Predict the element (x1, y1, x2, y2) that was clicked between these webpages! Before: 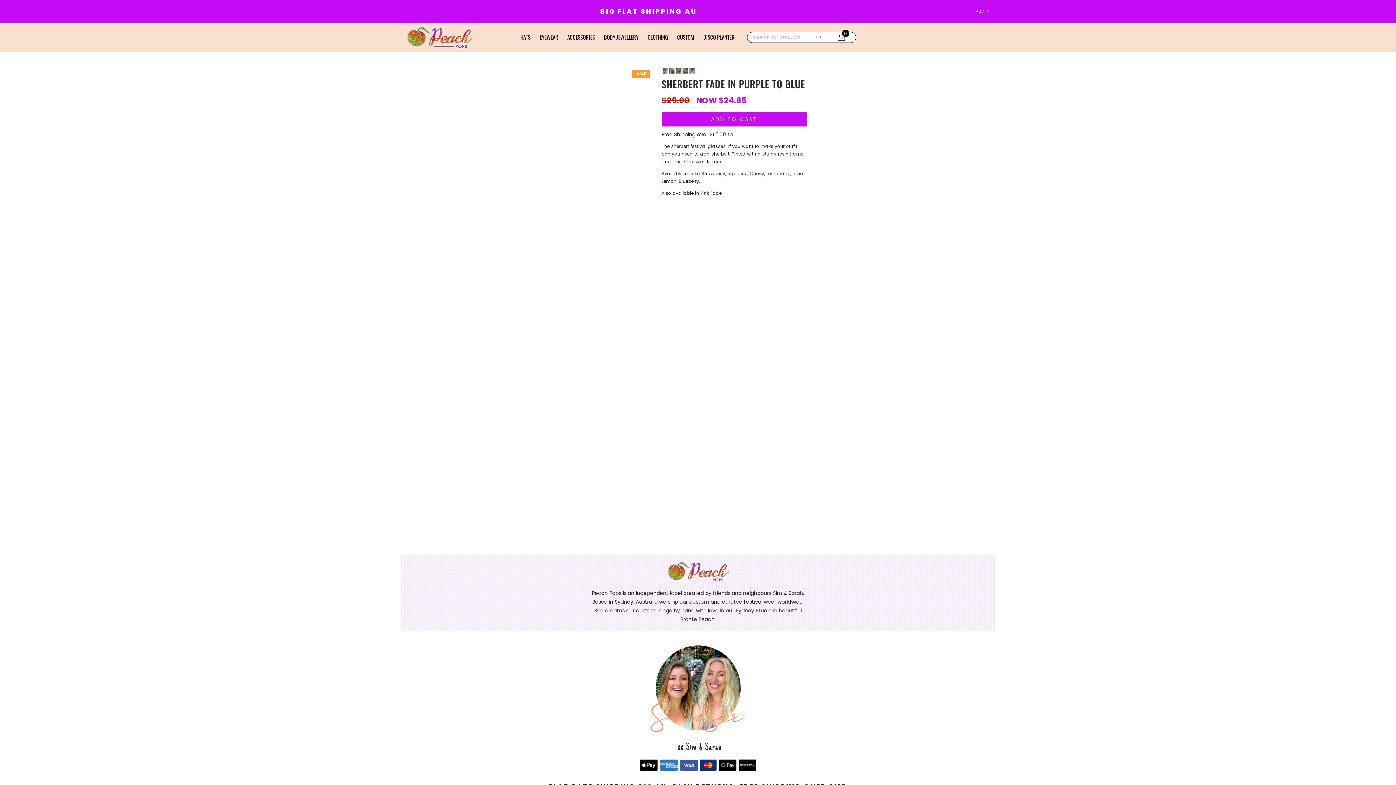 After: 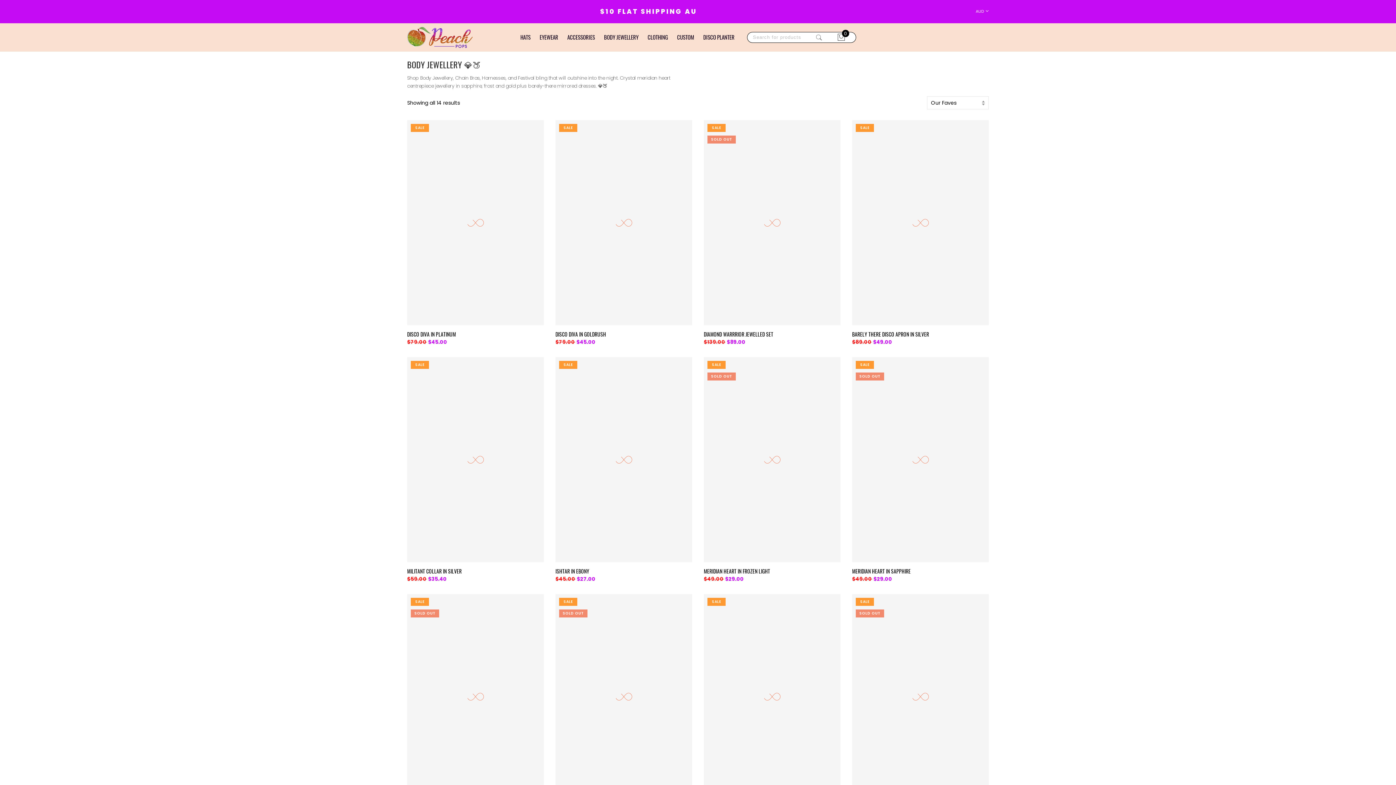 Action: label: BODY JEWELLERY bbox: (604, 33, 638, 41)